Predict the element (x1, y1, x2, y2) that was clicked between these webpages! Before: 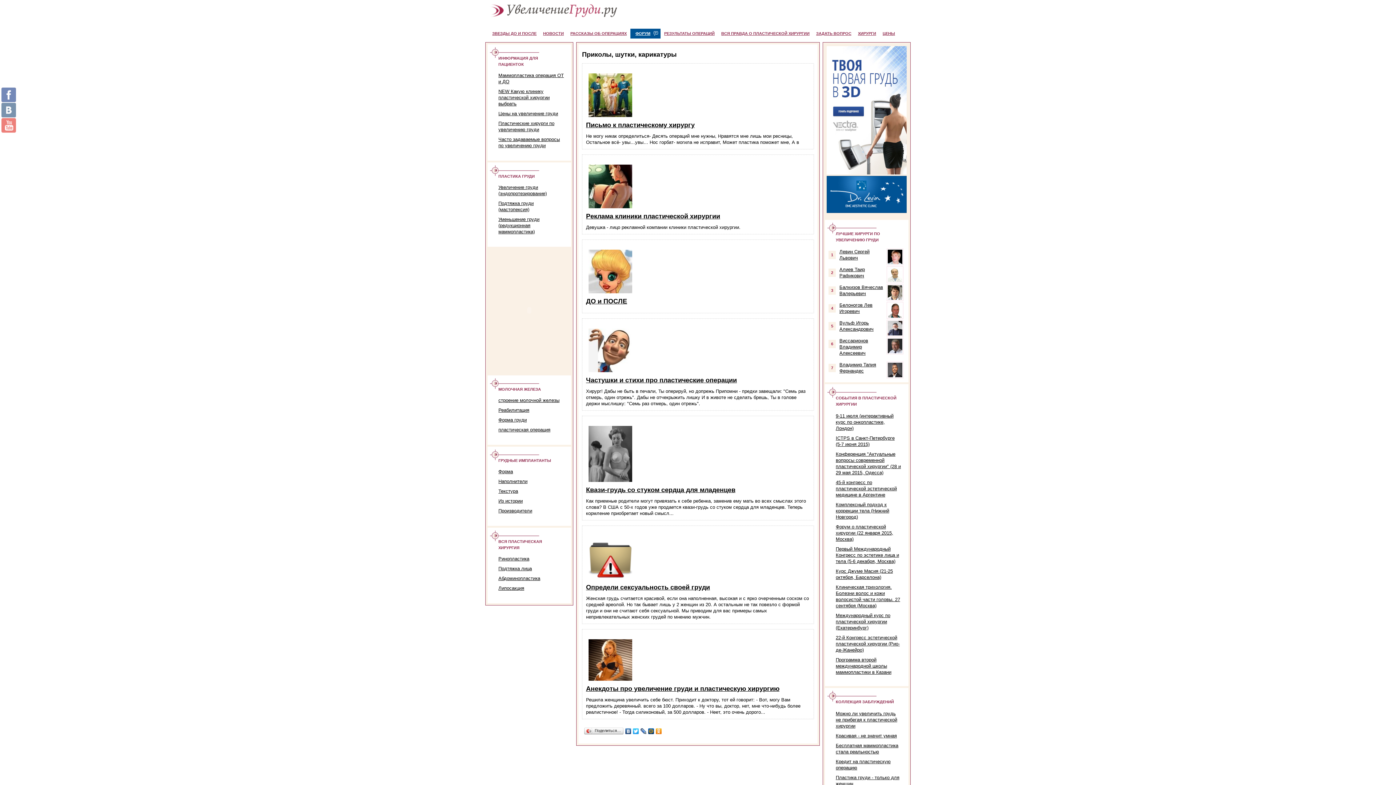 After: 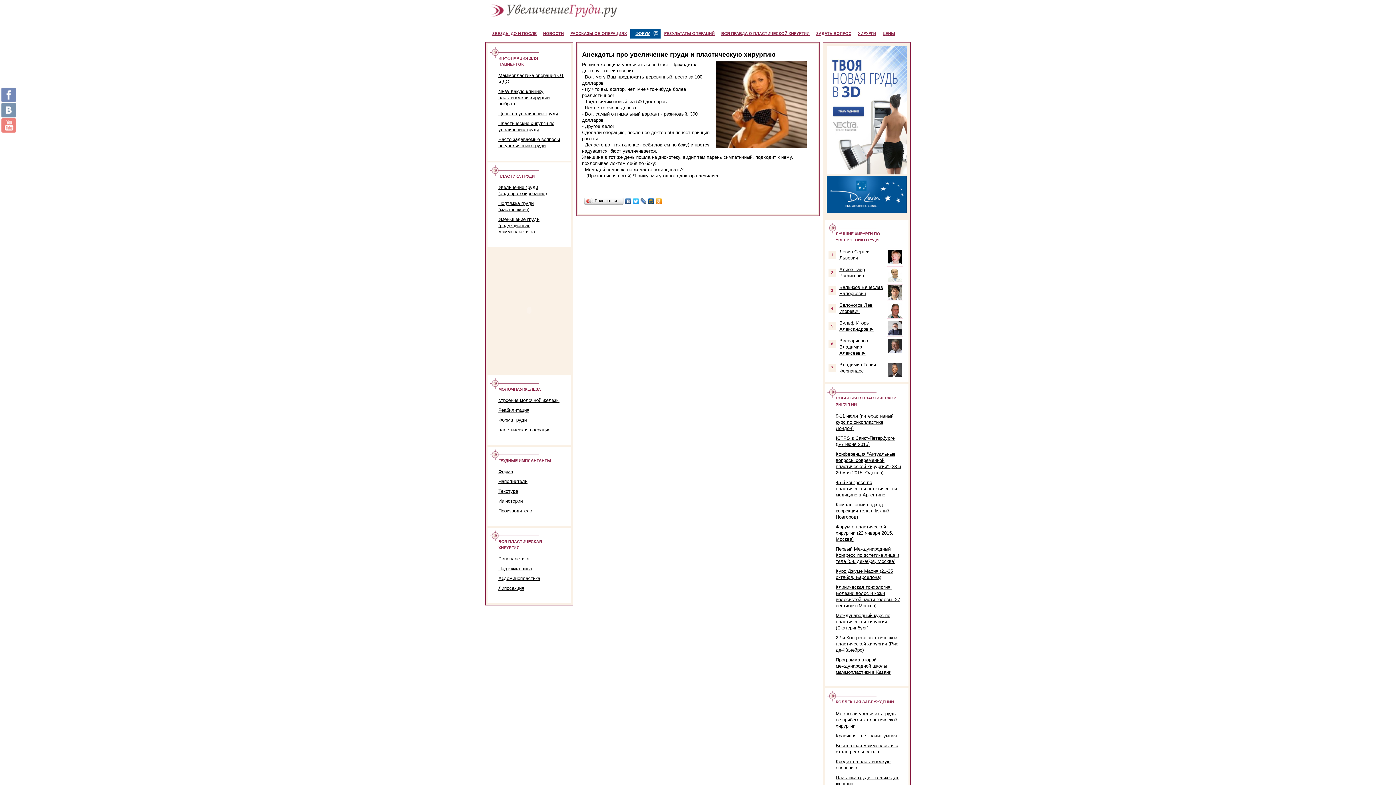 Action: bbox: (586, 679, 640, 684)